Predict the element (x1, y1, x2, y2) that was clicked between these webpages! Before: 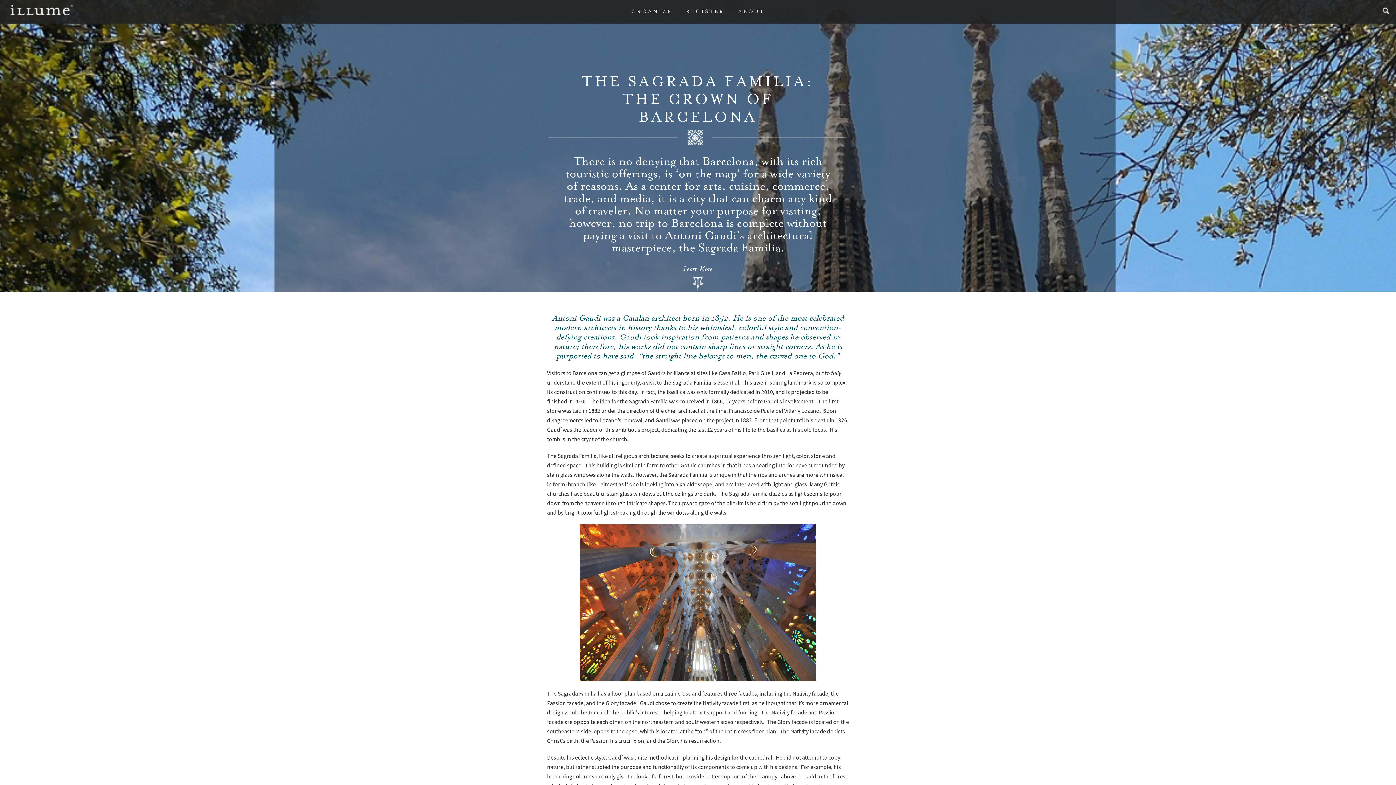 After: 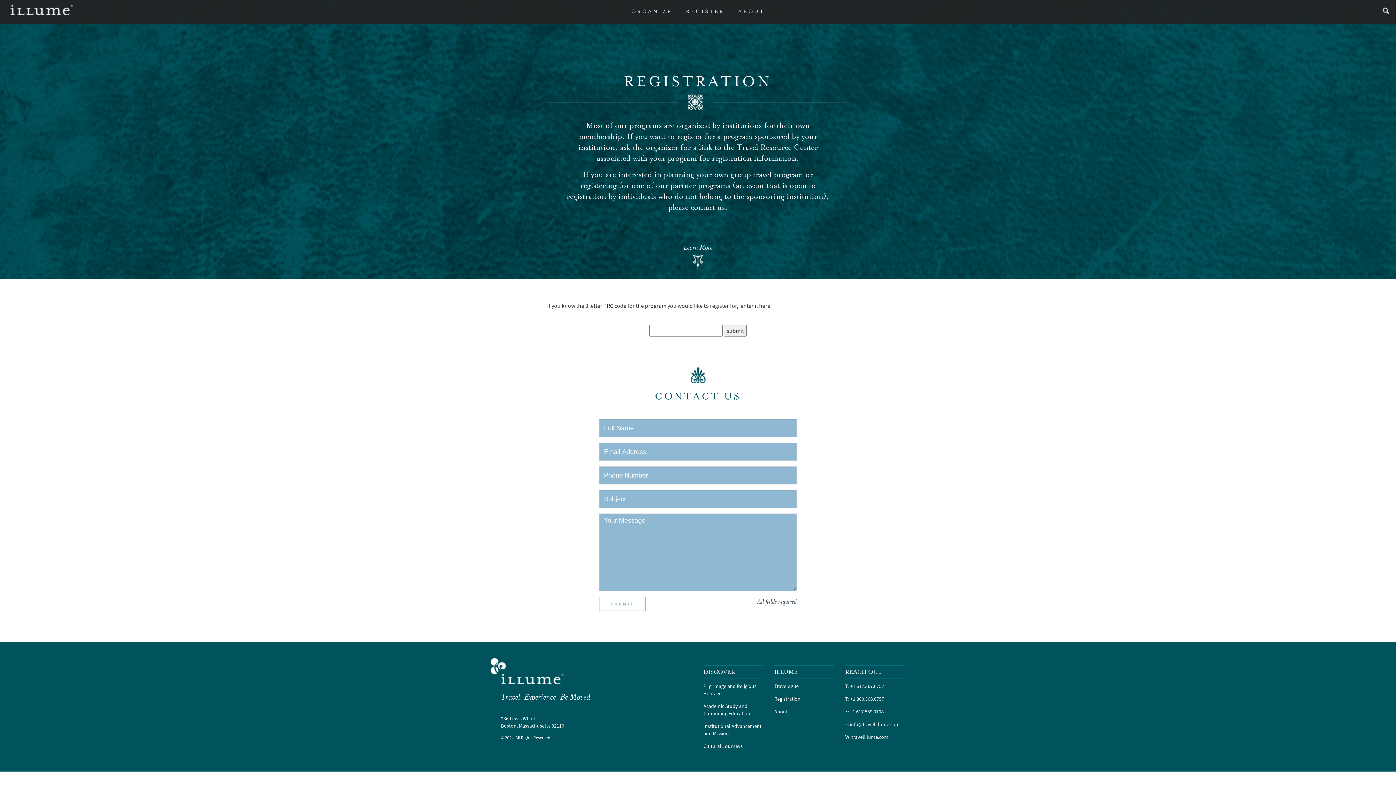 Action: label: REGISTER bbox: (680, 0, 730, 20)